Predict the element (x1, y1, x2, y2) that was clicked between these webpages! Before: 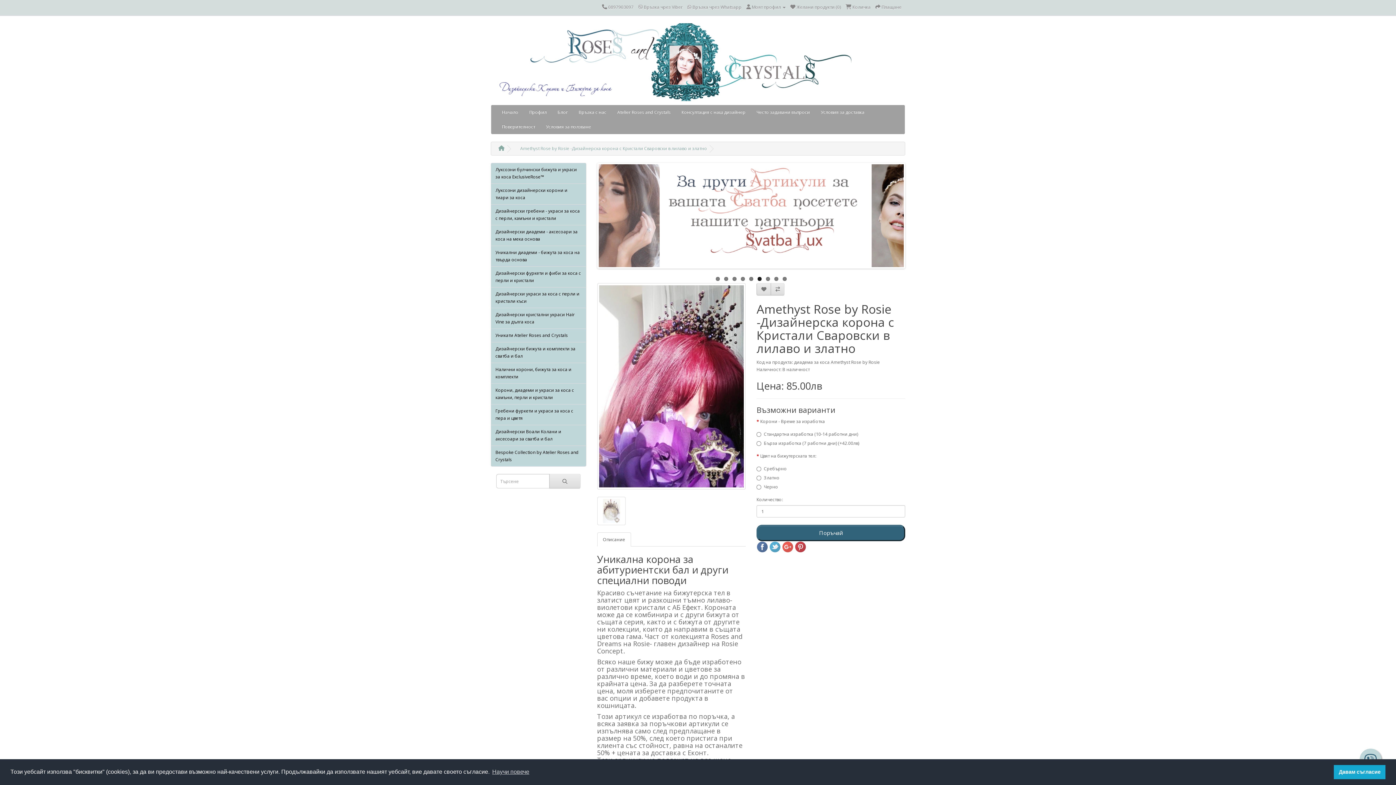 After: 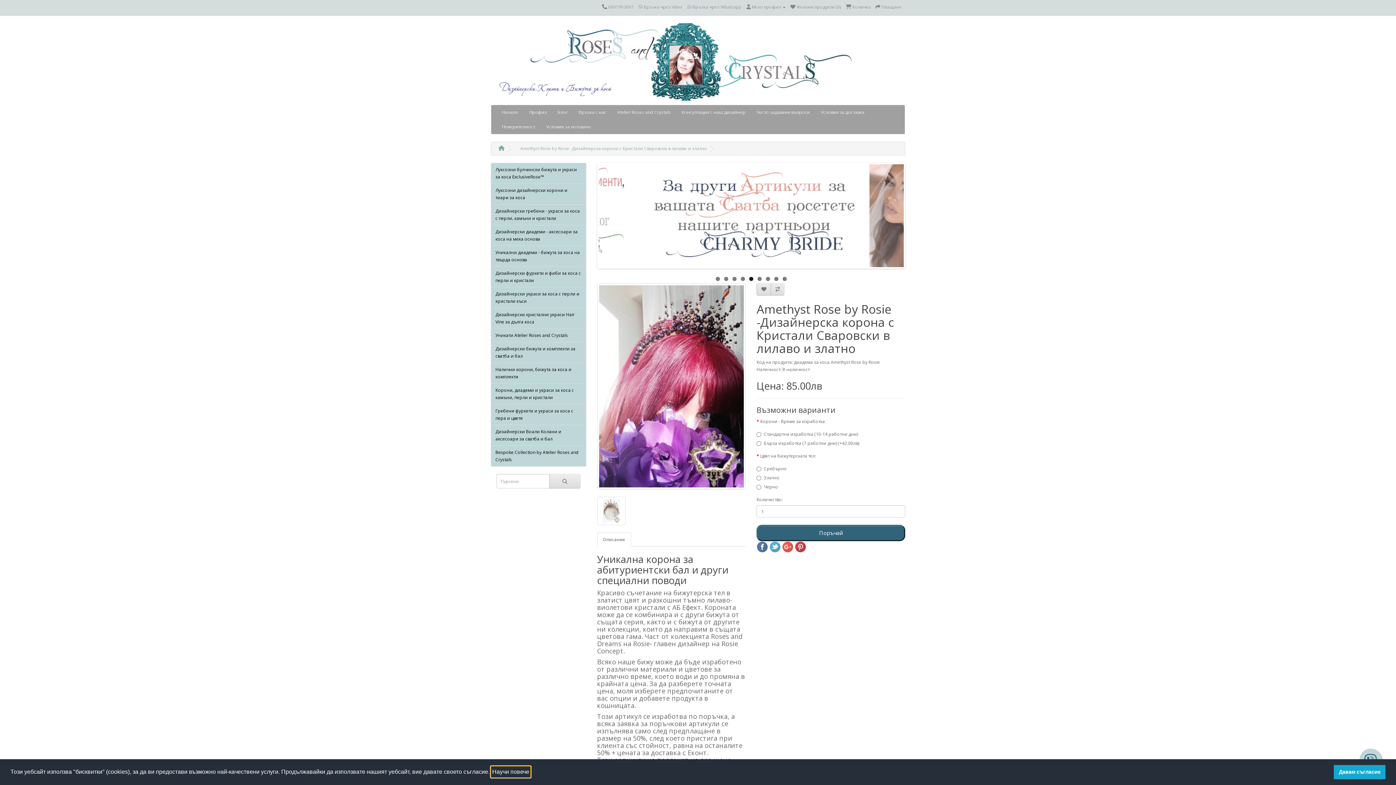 Action: label: learn more about cookies bbox: (491, 766, 530, 777)